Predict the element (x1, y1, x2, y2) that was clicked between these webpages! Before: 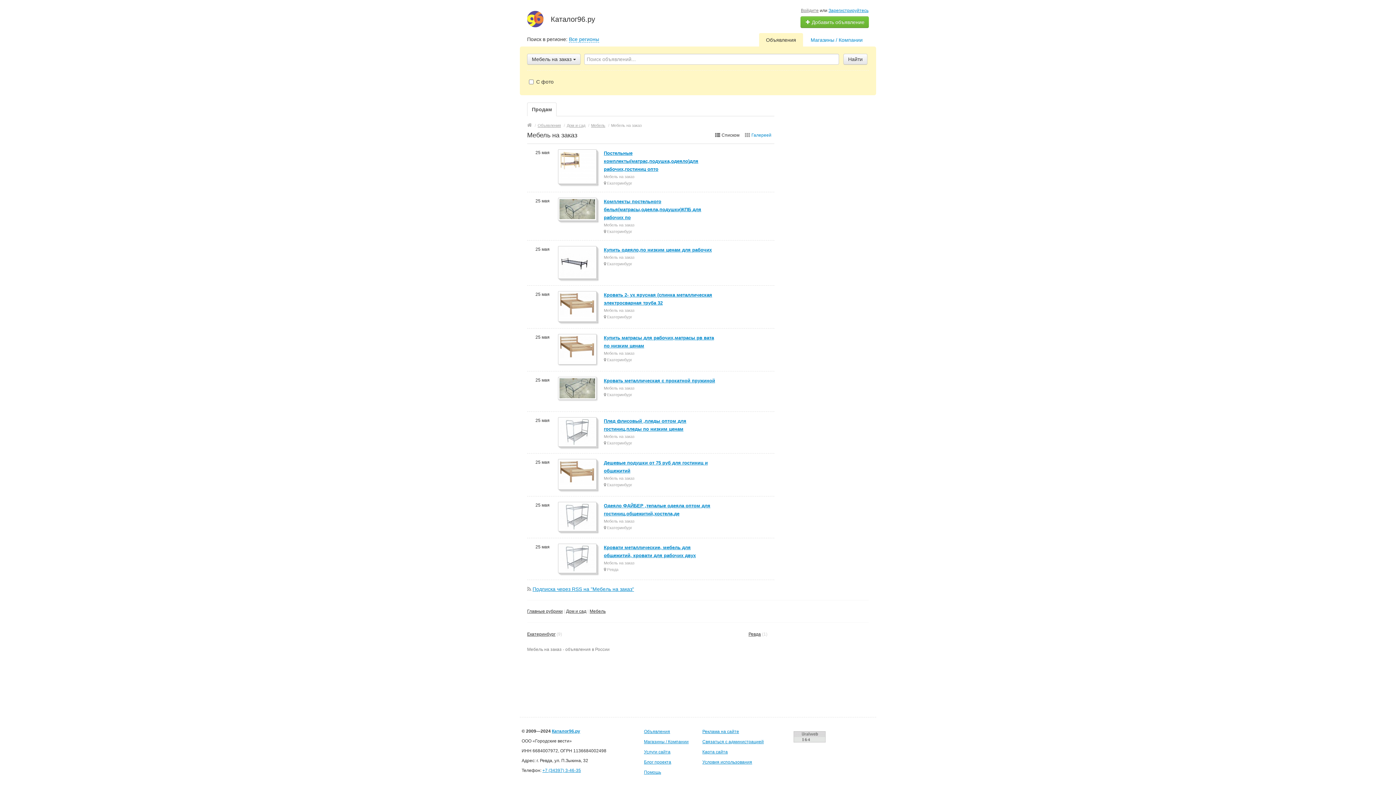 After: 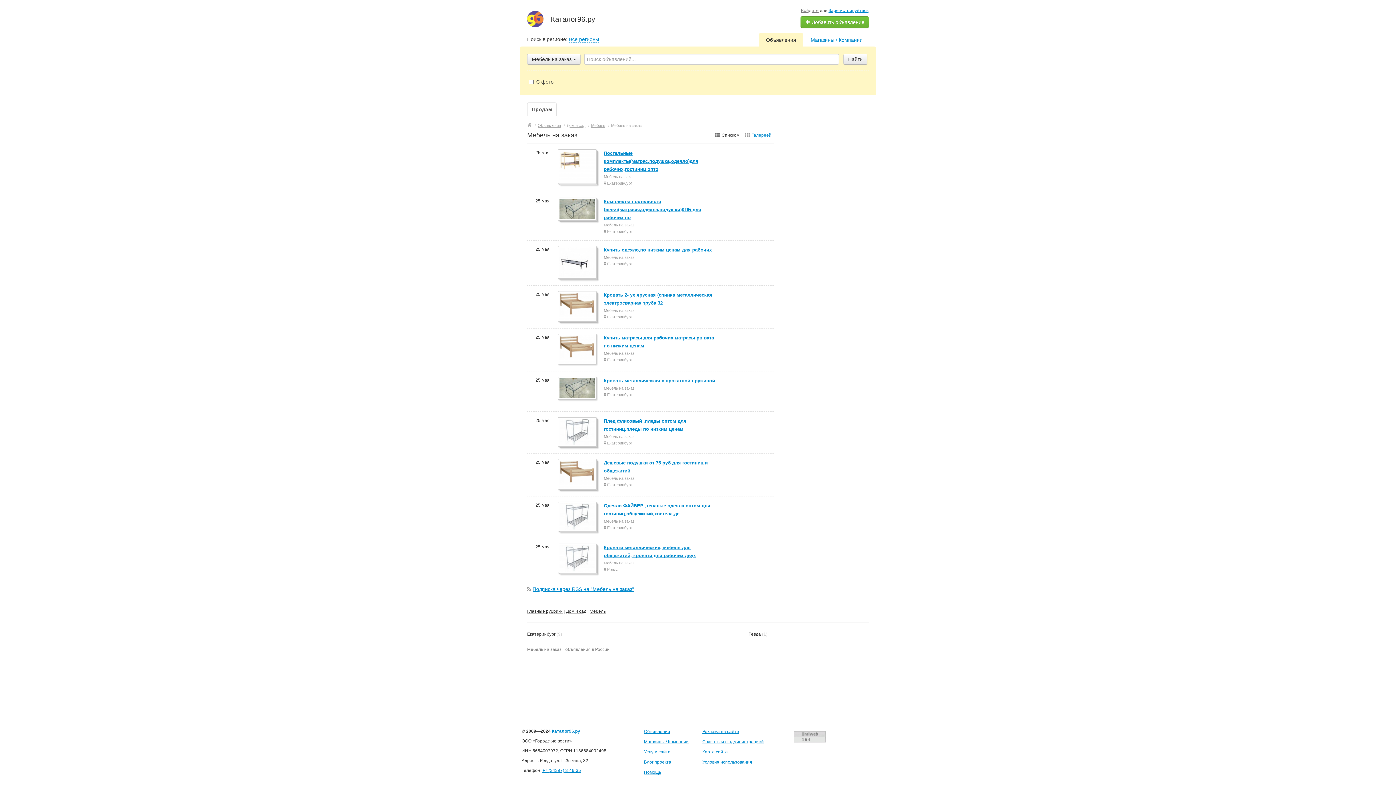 Action: bbox: (715, 132, 739, 137) label: Списком